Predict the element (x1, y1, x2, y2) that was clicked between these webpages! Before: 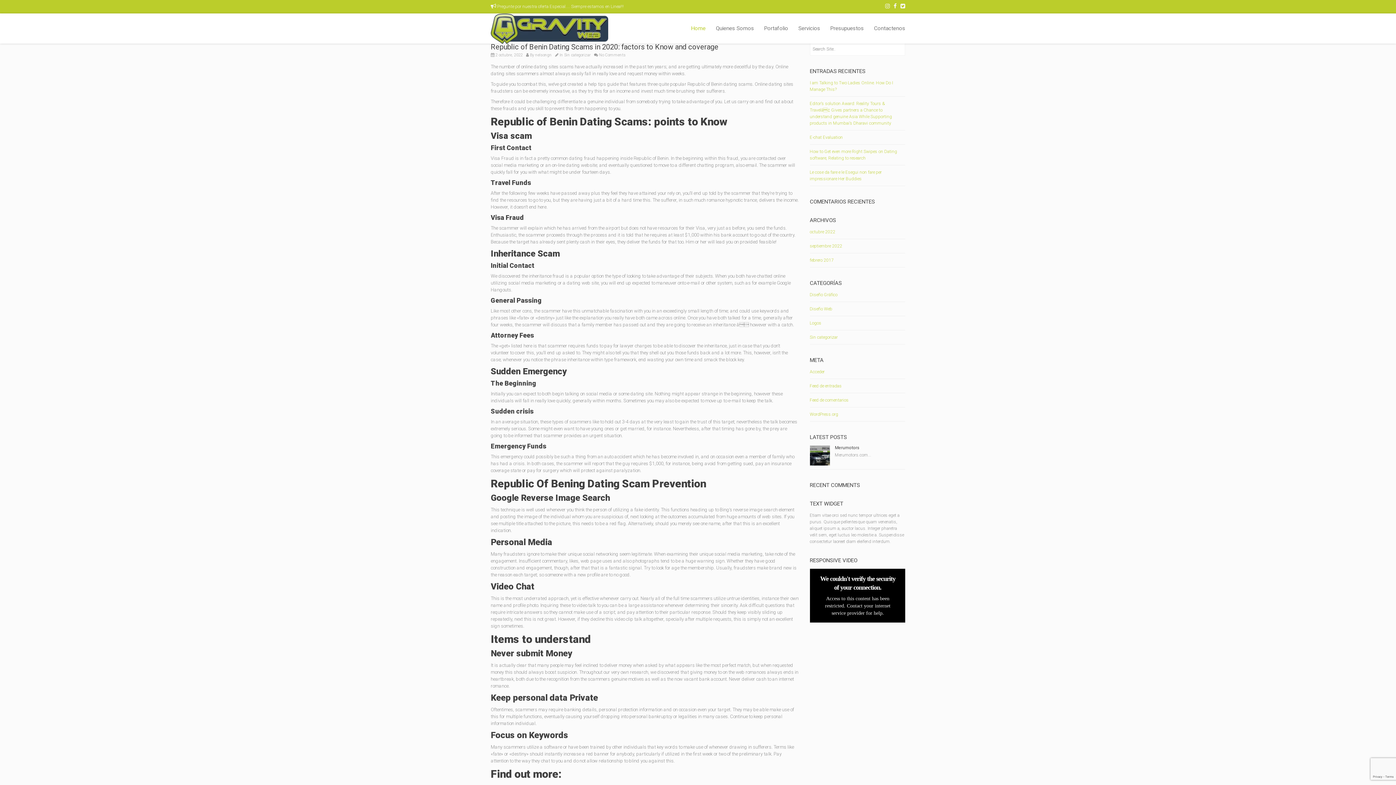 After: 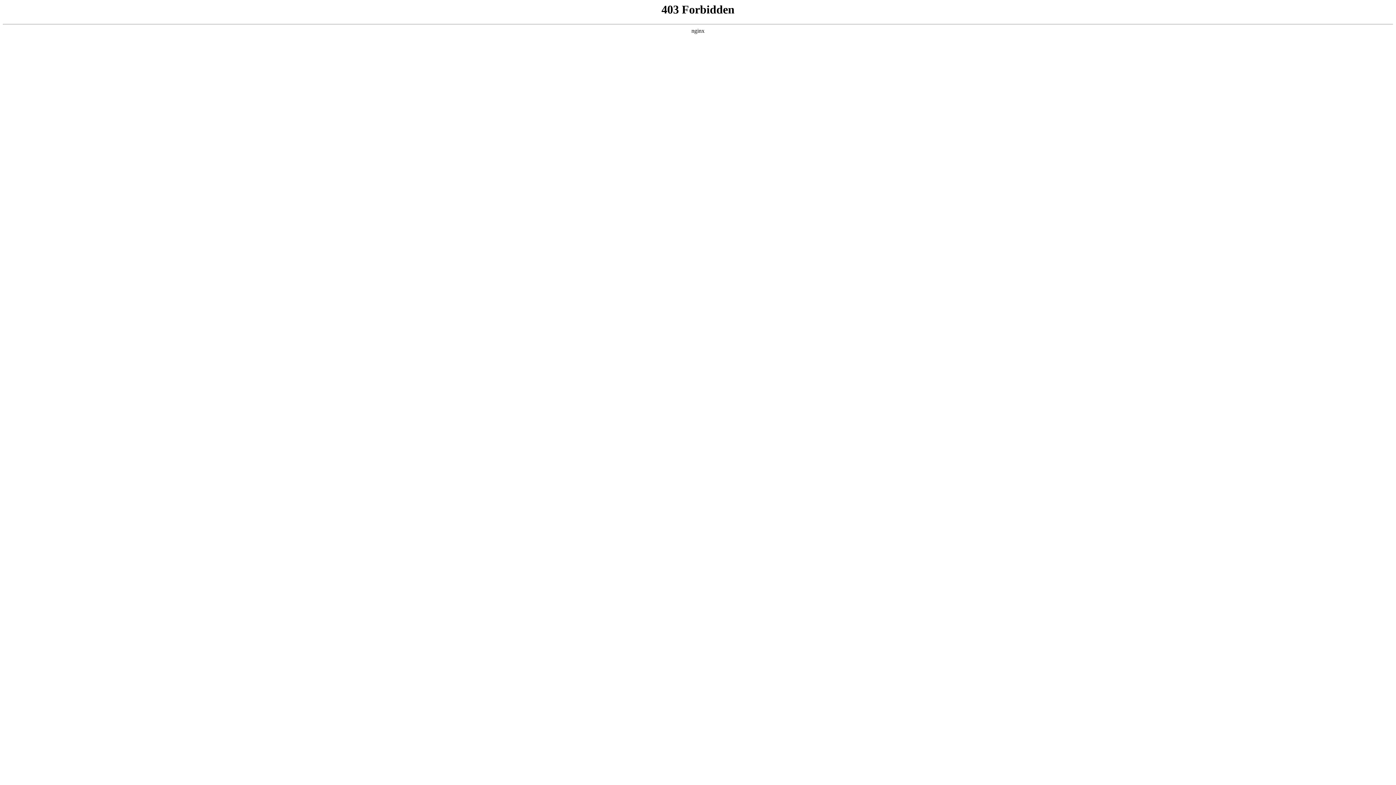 Action: label: WordPress.org bbox: (810, 412, 838, 417)